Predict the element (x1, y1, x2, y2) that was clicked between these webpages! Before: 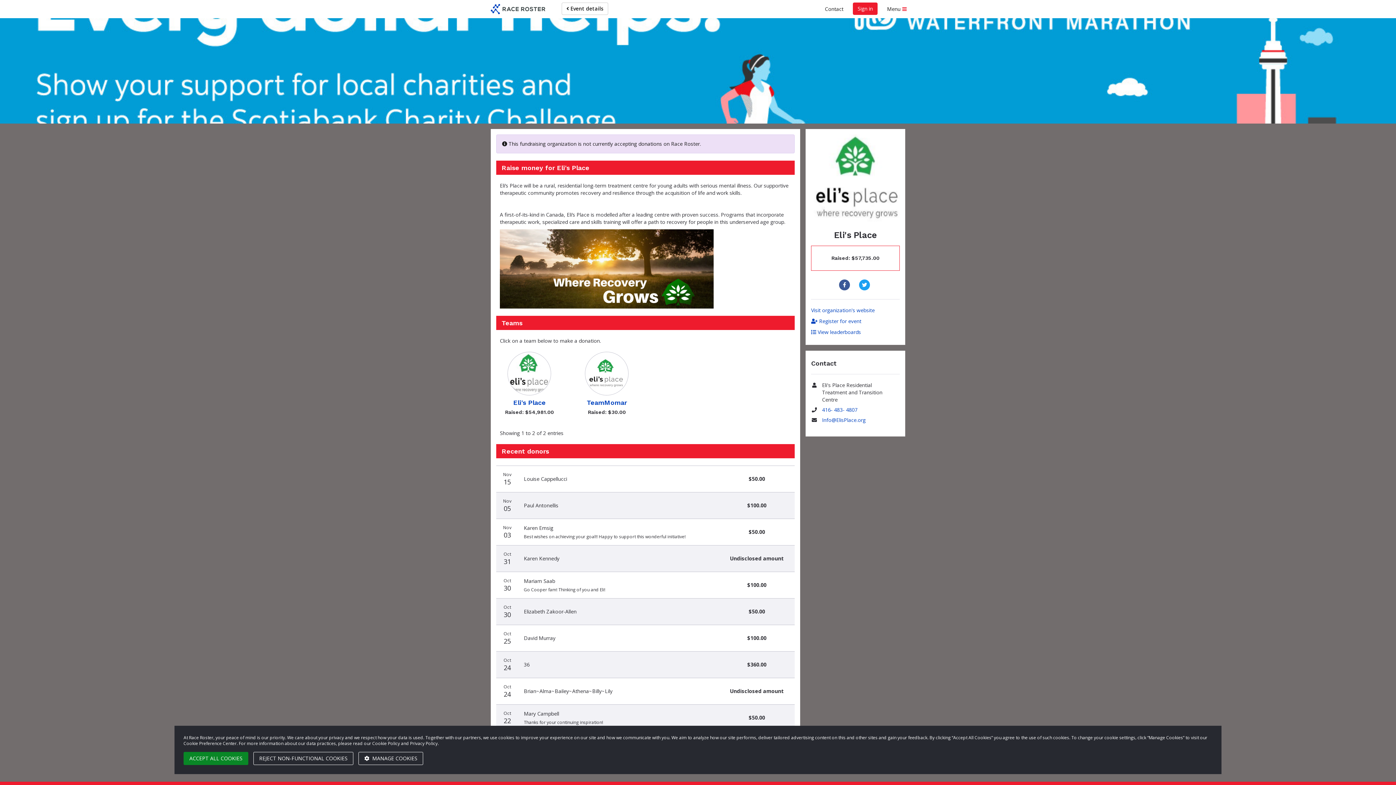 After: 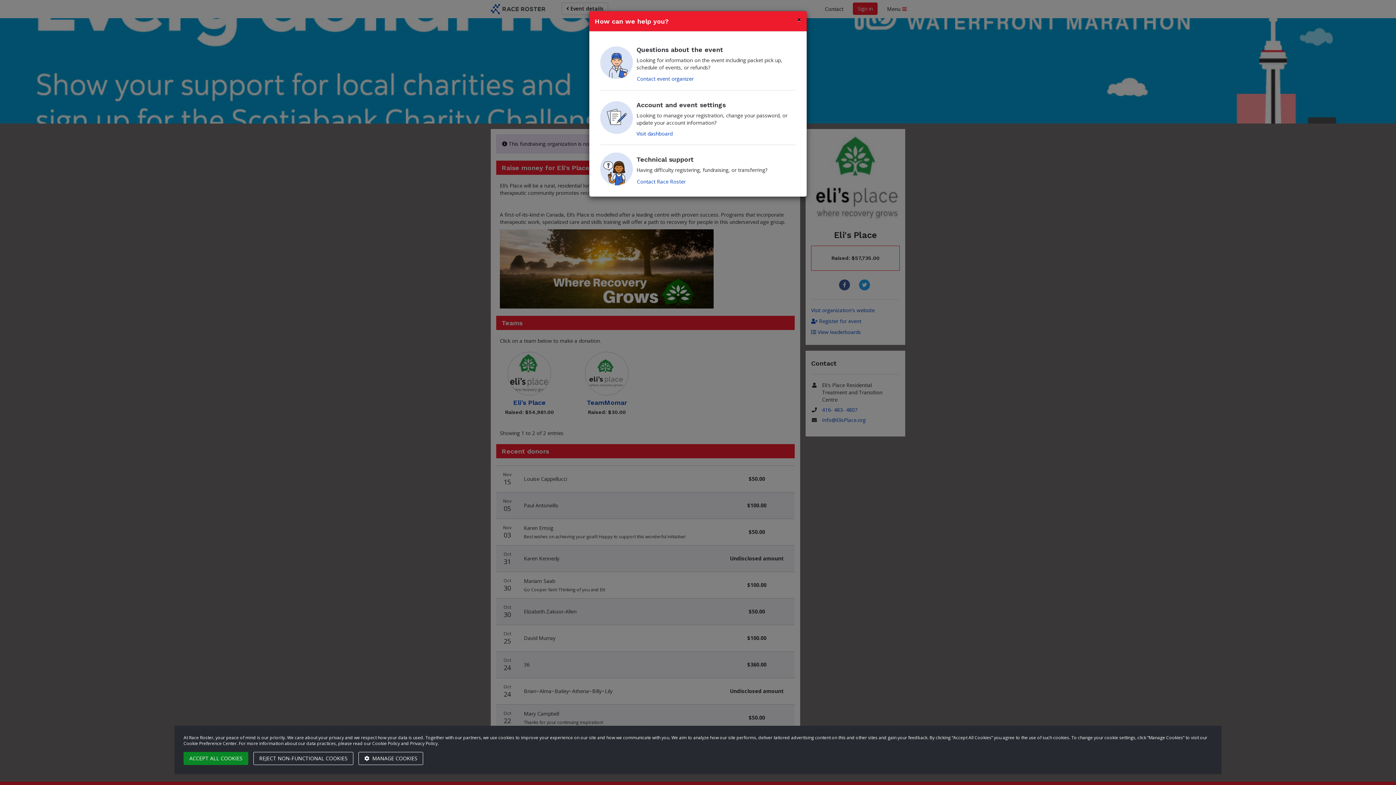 Action: bbox: (821, 0, 847, 18) label: Contact